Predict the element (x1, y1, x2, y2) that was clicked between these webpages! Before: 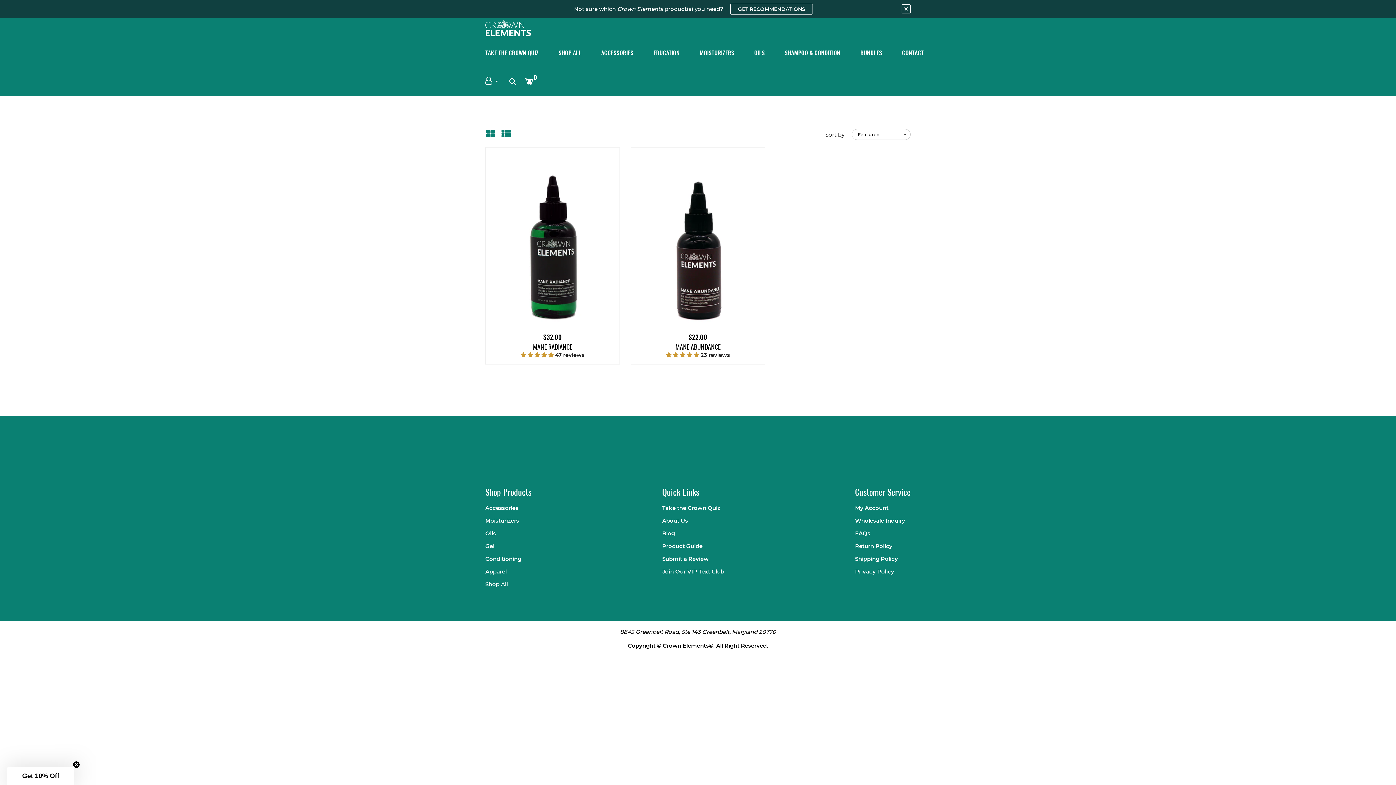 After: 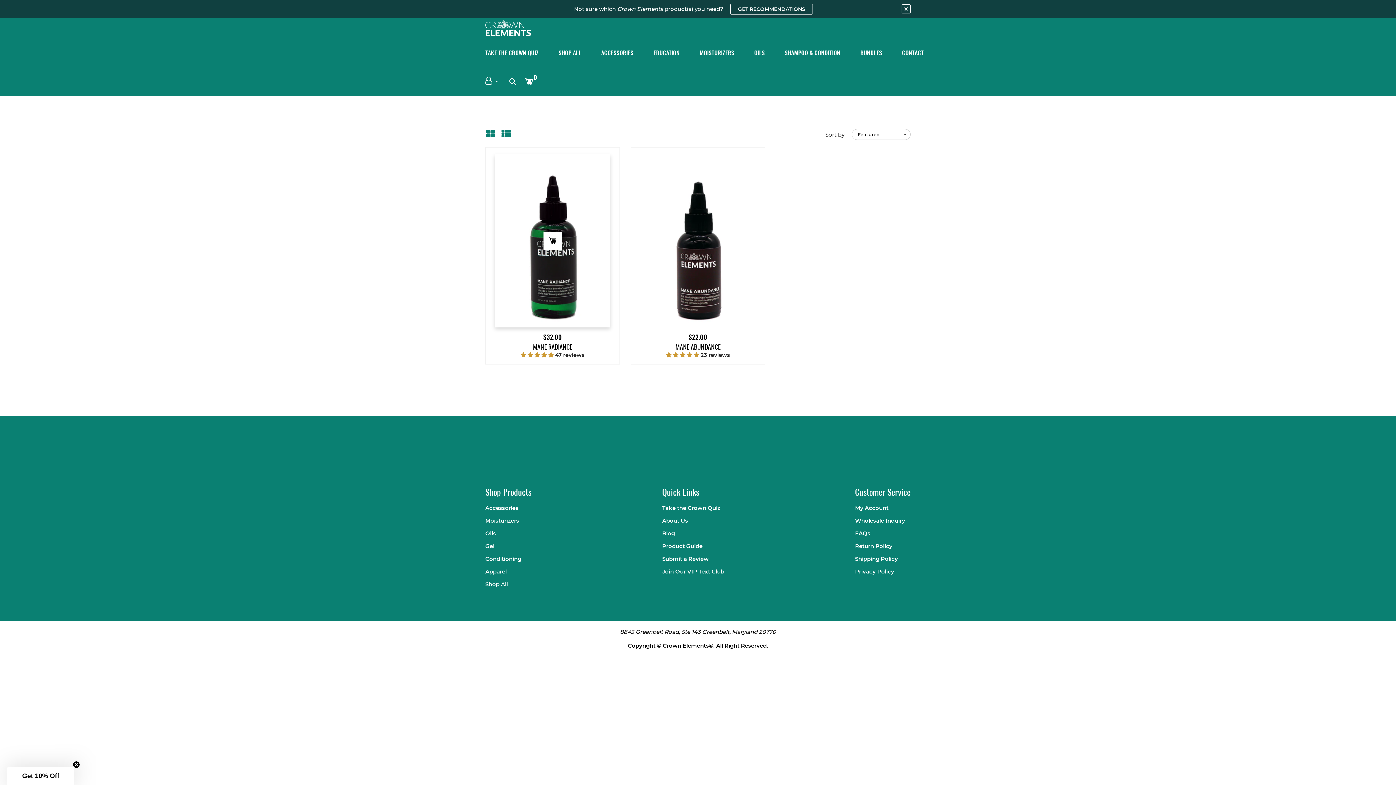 Action: bbox: (520, 351, 555, 358) label: 4.94 stars